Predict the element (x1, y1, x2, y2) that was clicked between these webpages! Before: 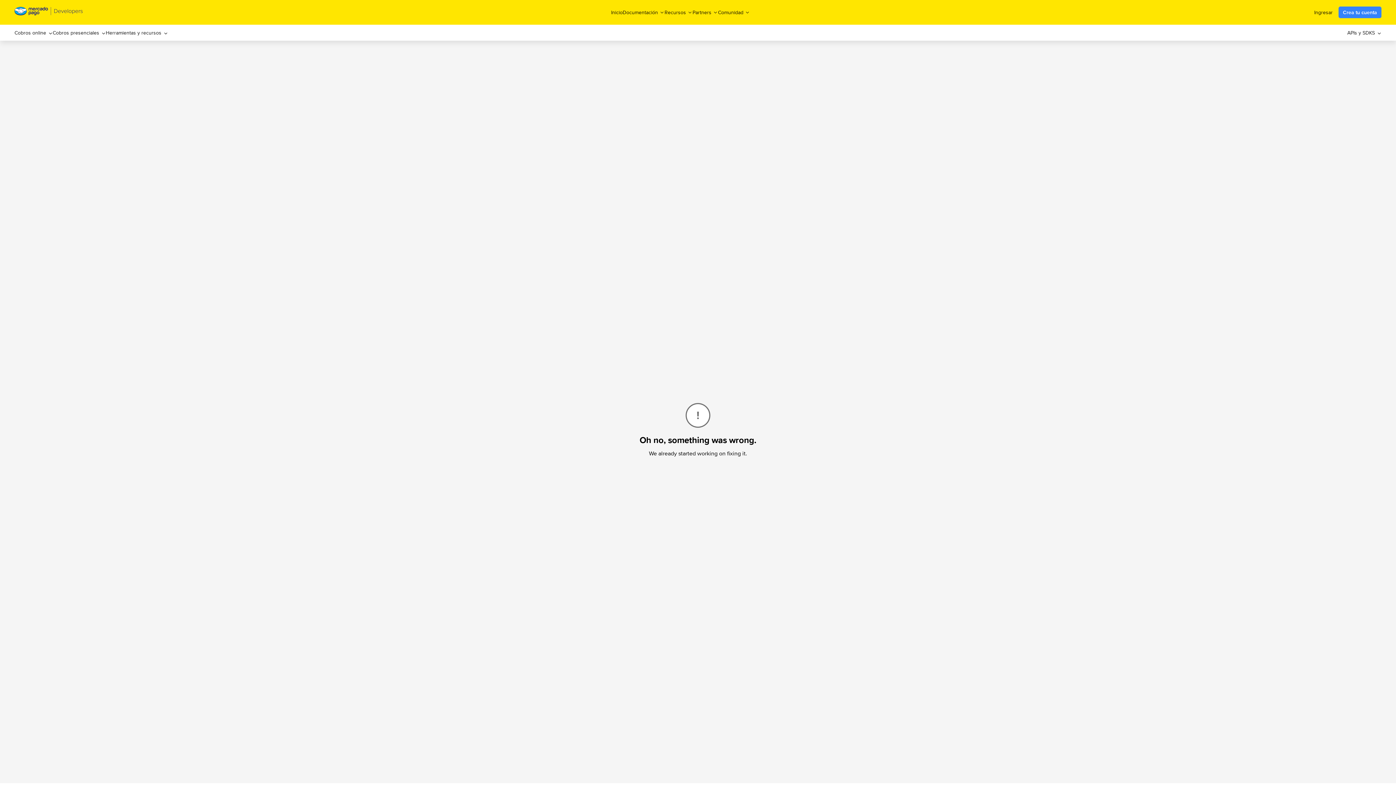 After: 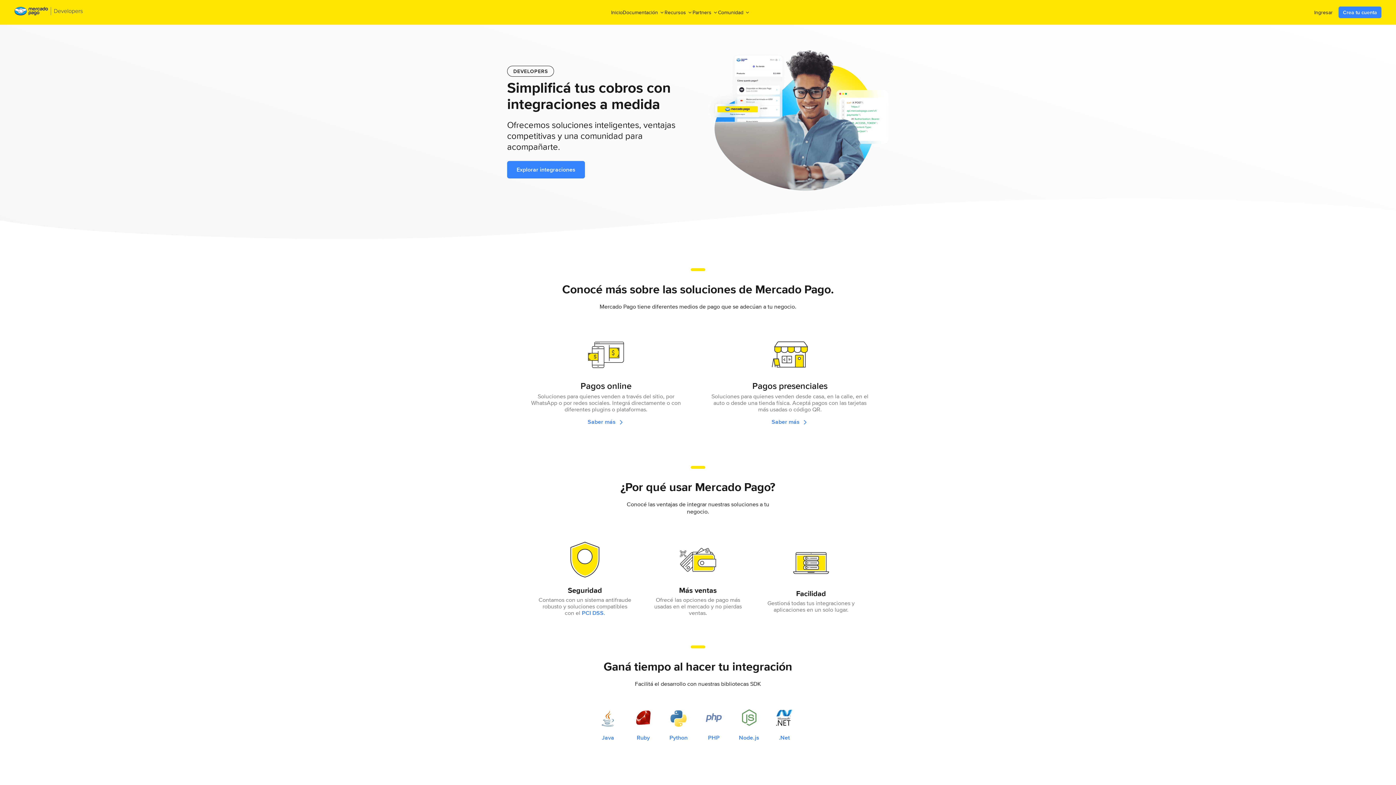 Action: label: Mercado Pago Developers bbox: (14, 6, 83, 17)